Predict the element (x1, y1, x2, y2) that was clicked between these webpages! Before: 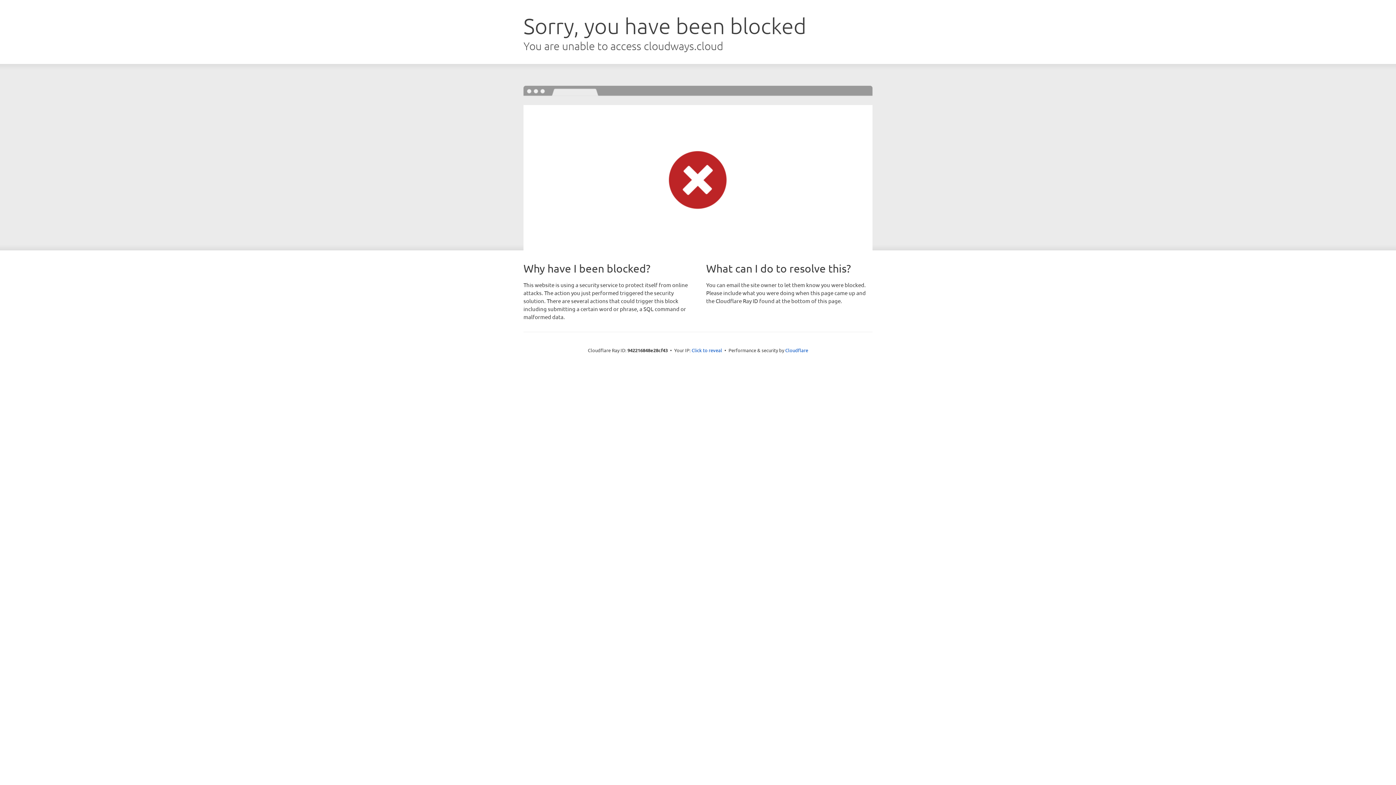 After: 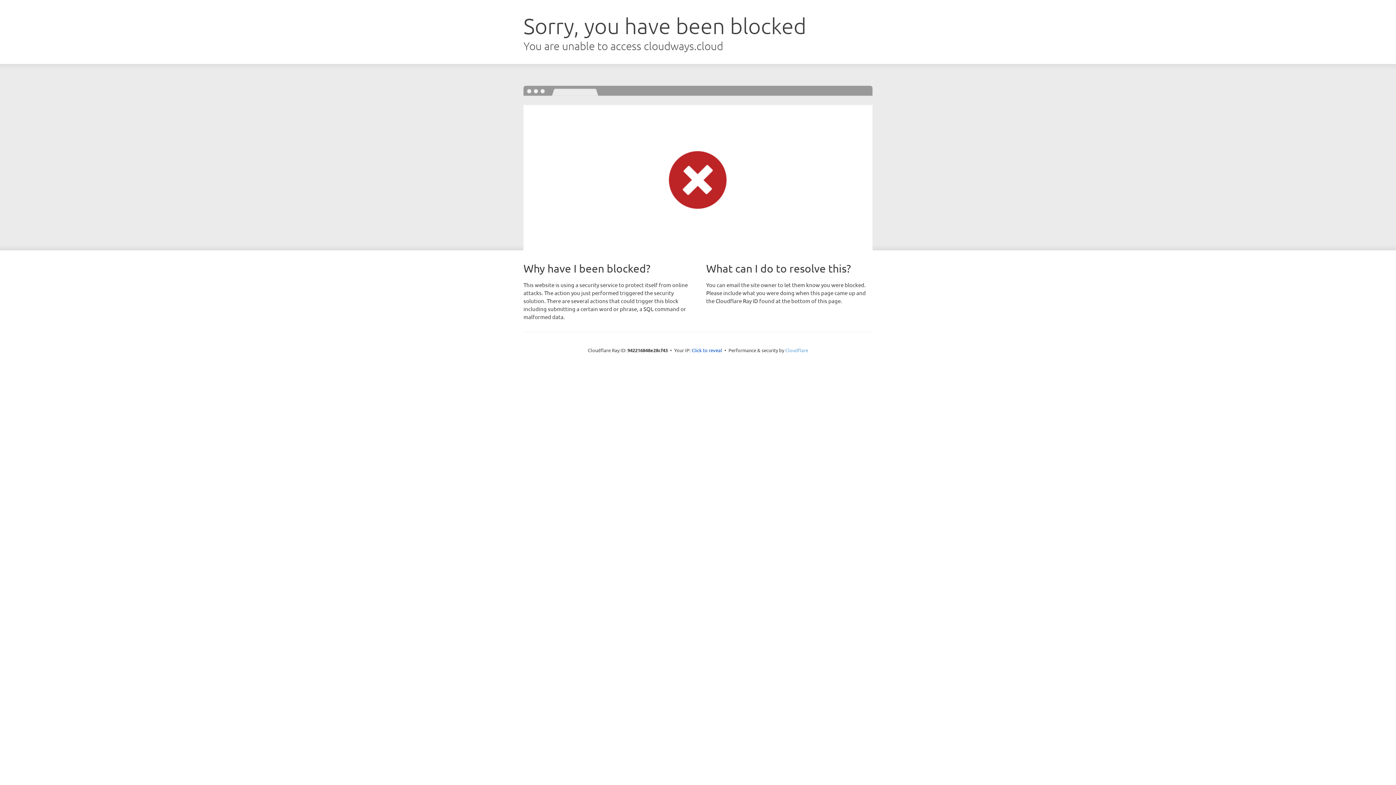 Action: label: Cloudflare bbox: (785, 347, 808, 353)